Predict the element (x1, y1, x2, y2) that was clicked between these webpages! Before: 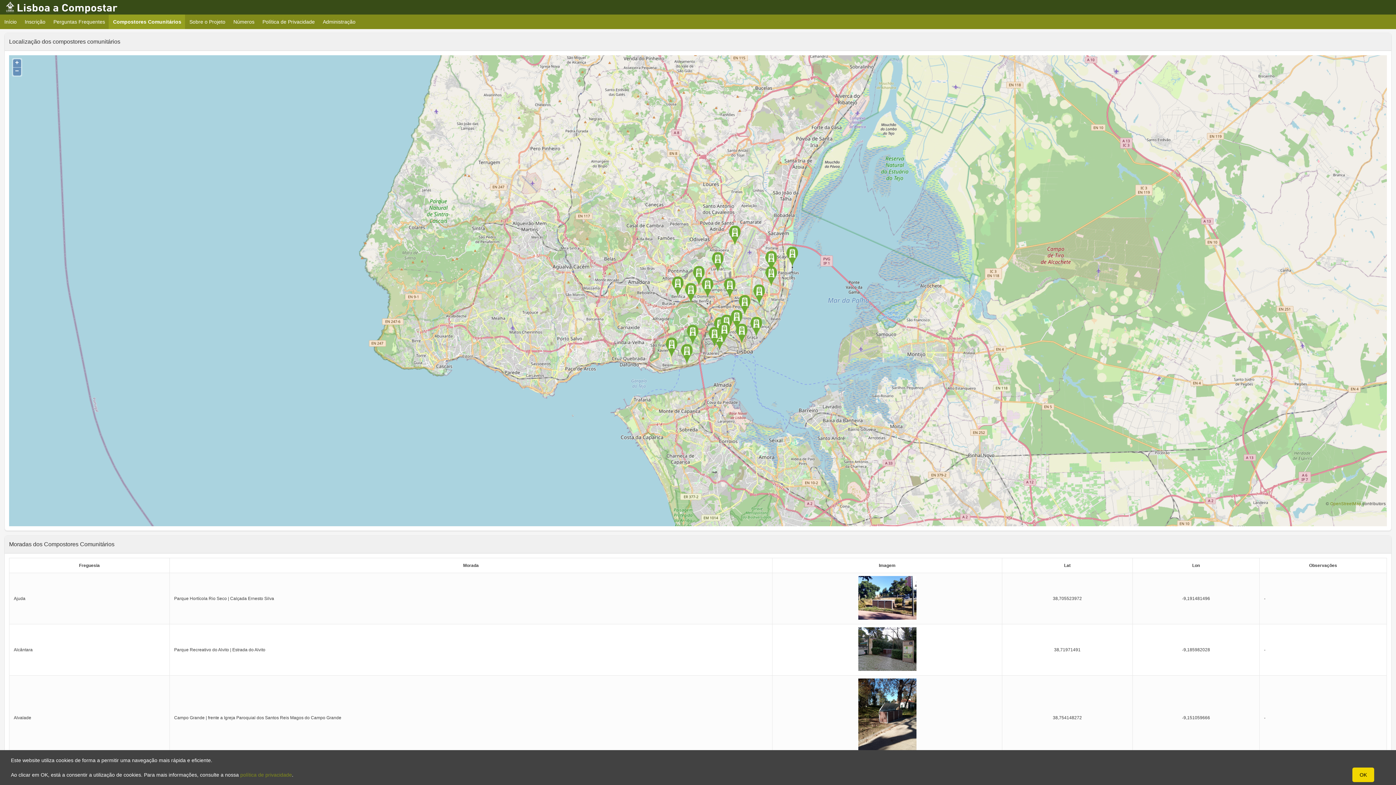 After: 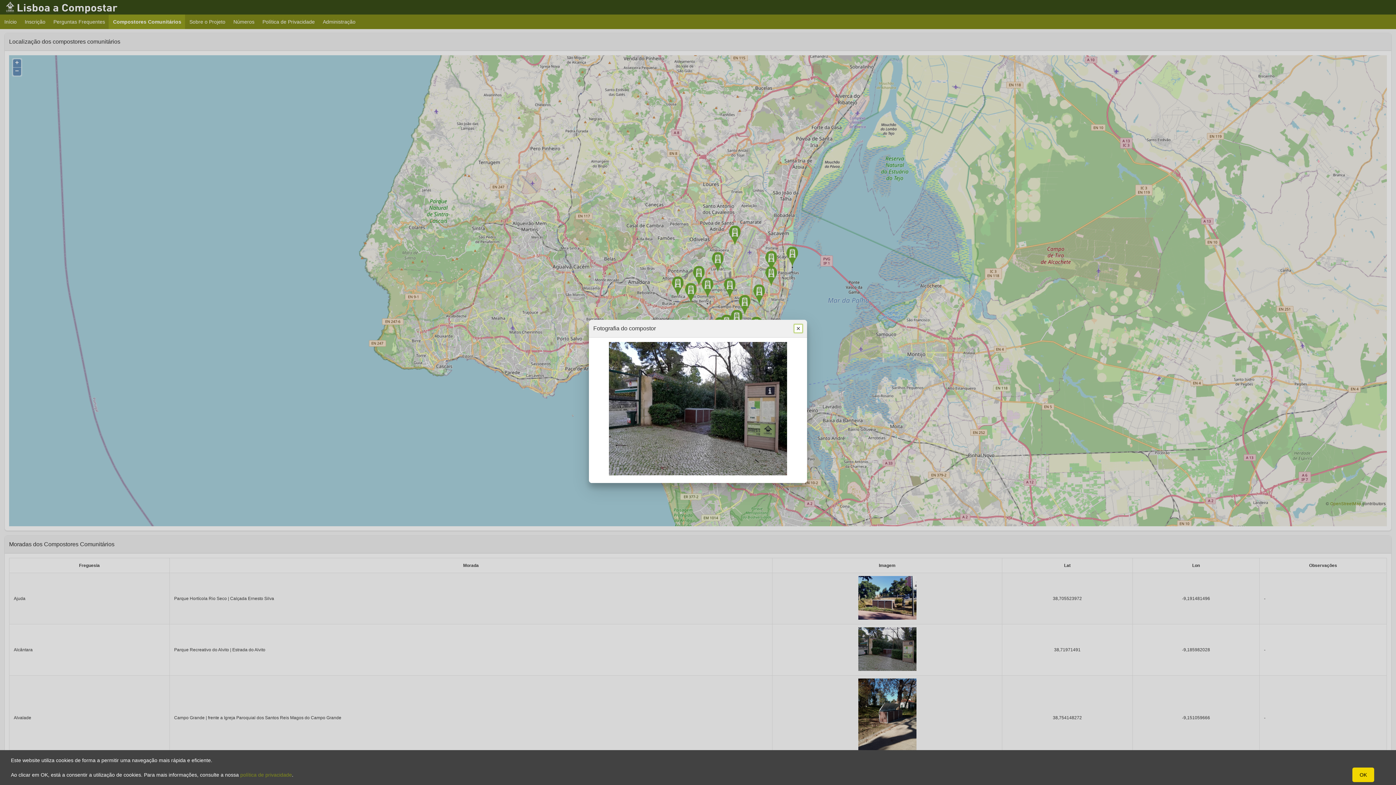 Action: bbox: (858, 667, 916, 672)